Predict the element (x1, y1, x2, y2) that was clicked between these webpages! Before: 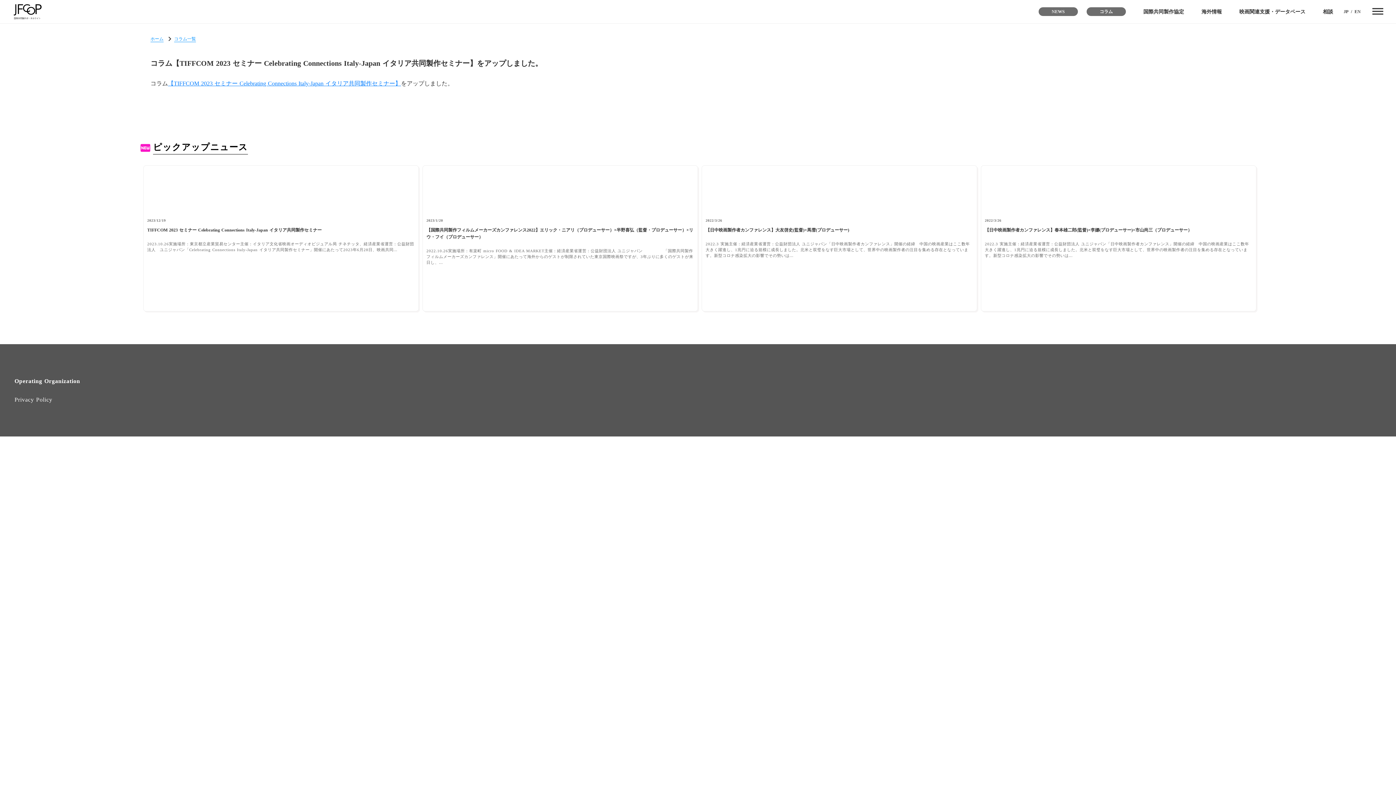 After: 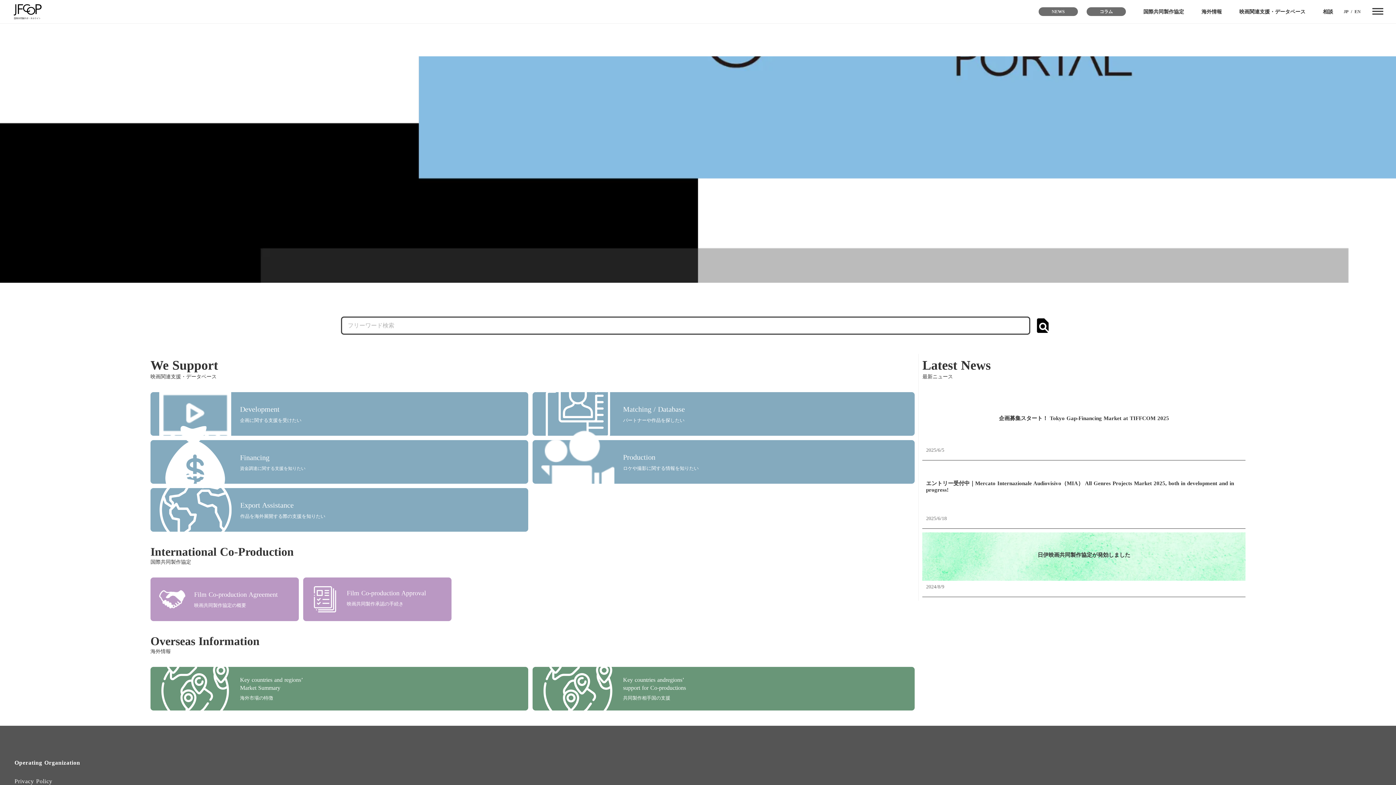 Action: label: JP bbox: (1342, 5, 1350, 17)